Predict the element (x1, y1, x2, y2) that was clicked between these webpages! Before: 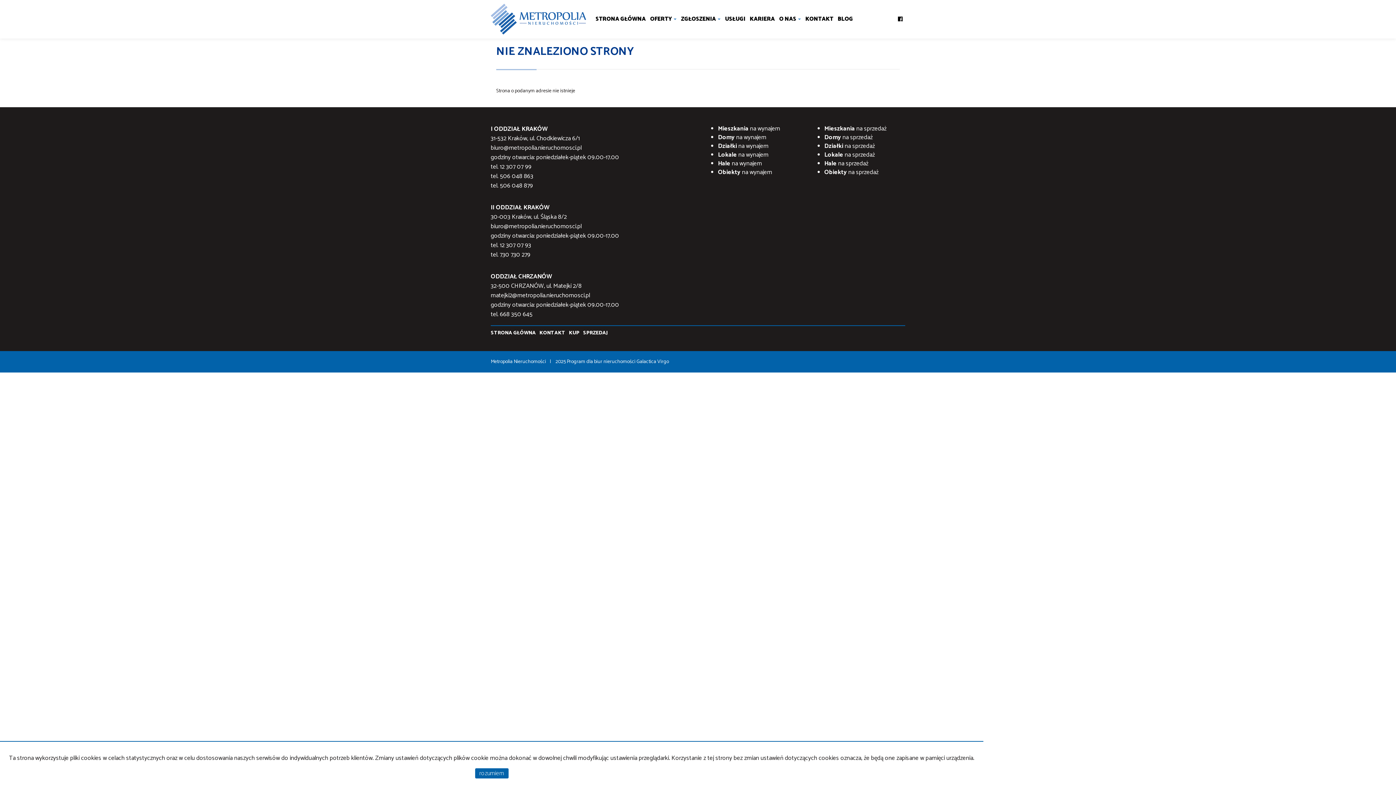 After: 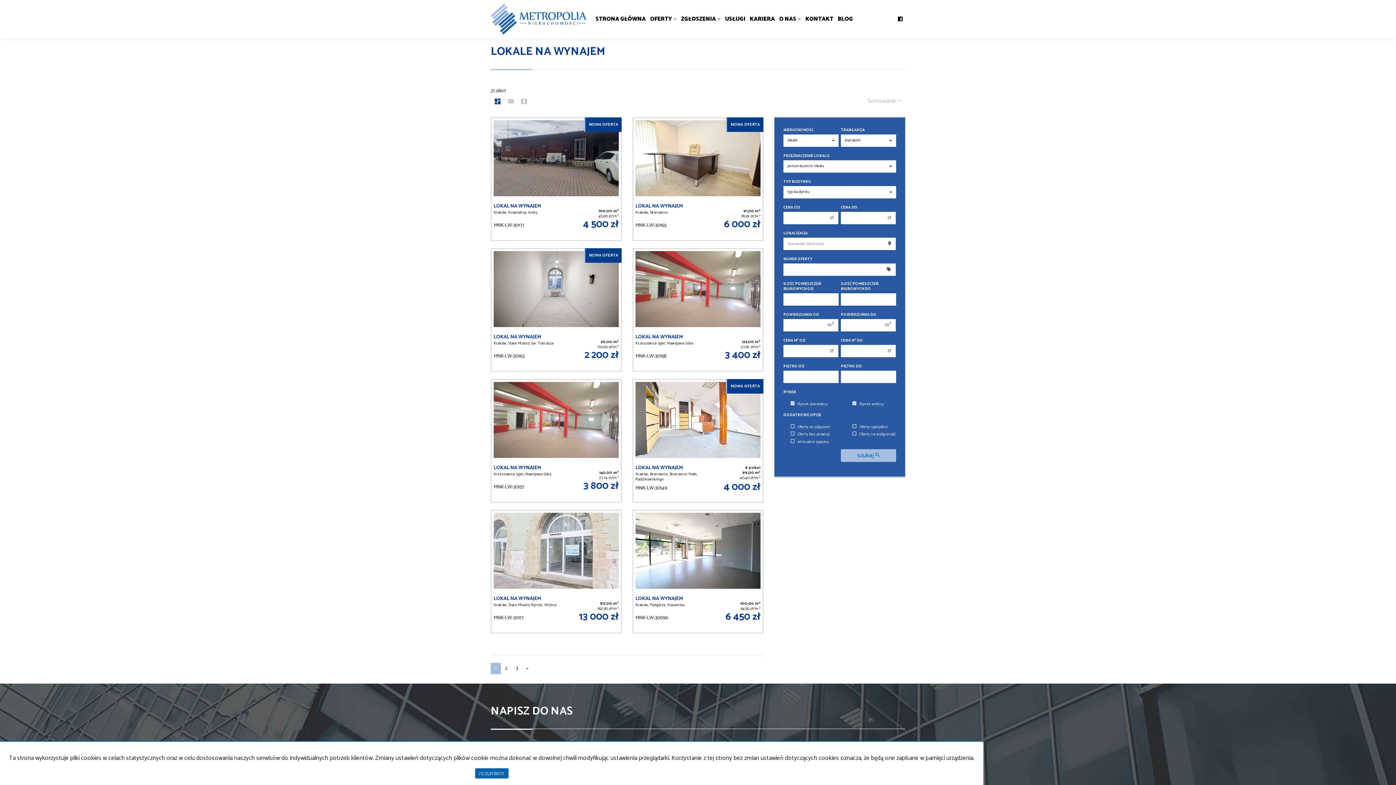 Action: label: Lokale na wynajem bbox: (718, 149, 768, 159)